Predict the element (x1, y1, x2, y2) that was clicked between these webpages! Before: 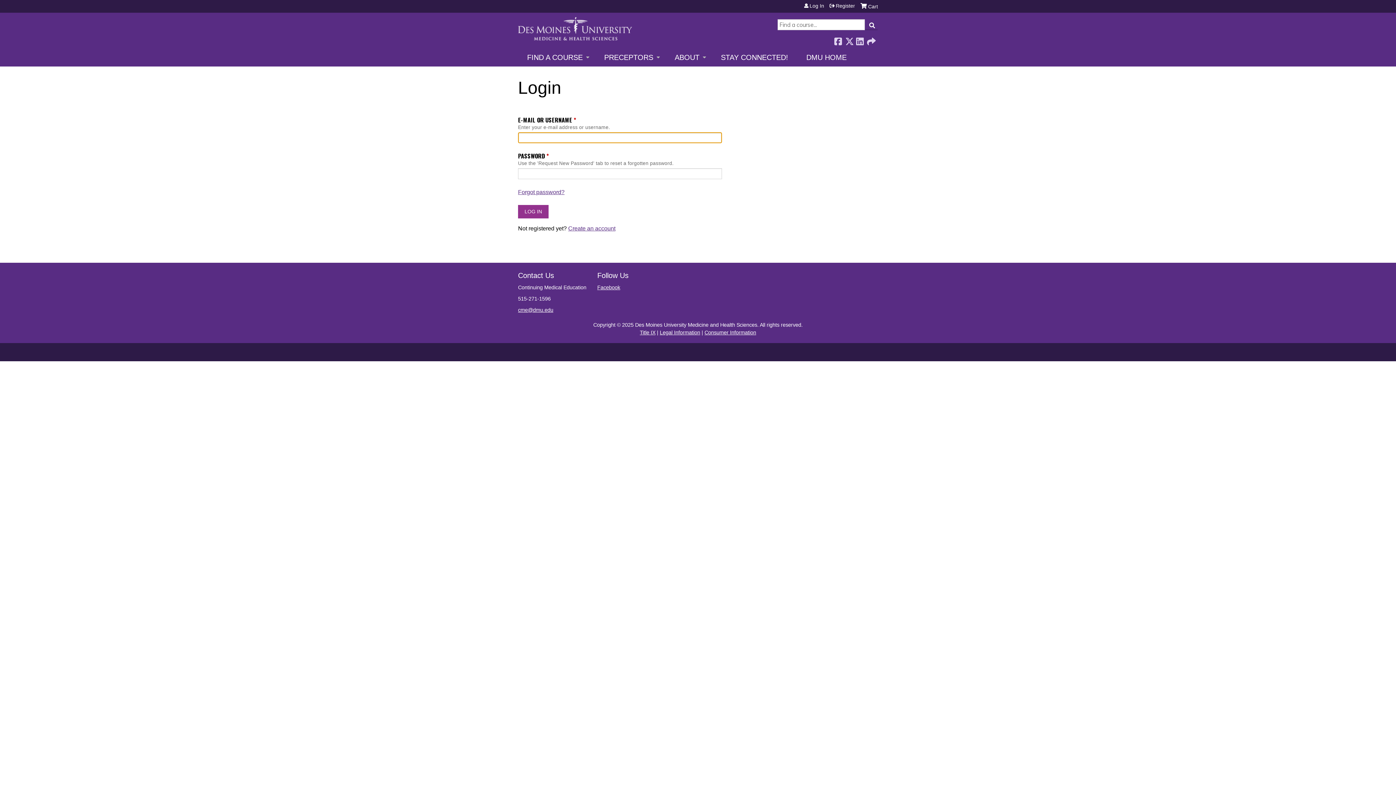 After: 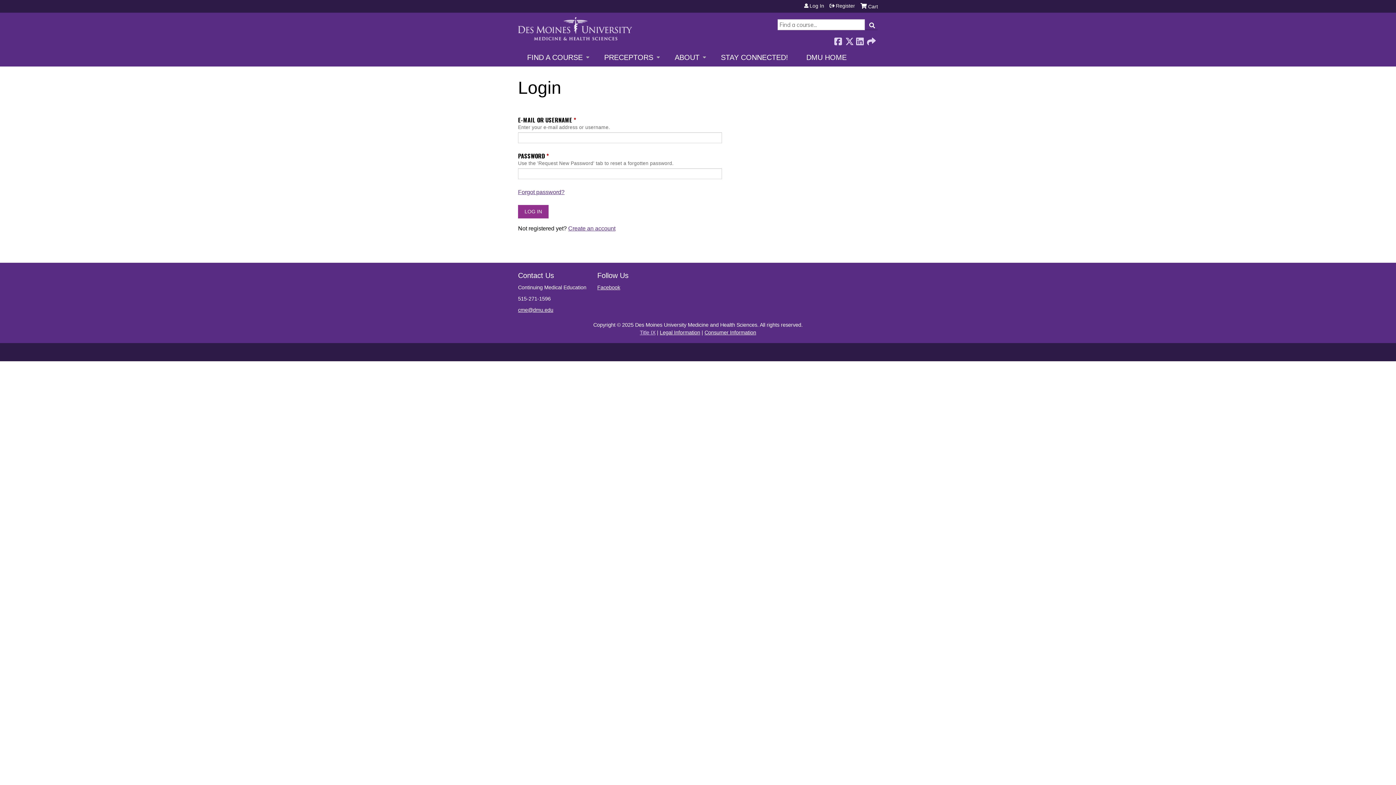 Action: label: Title IX bbox: (640, 329, 655, 335)